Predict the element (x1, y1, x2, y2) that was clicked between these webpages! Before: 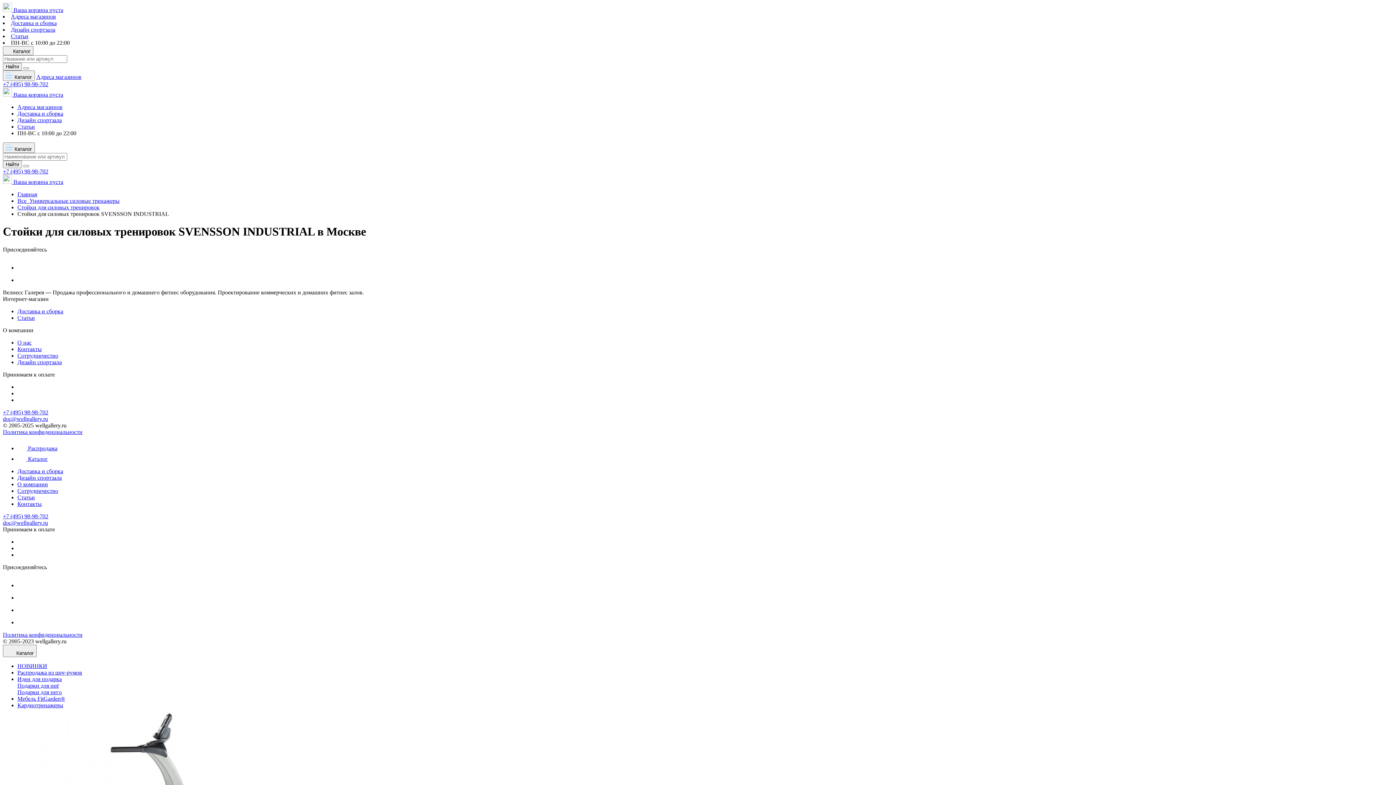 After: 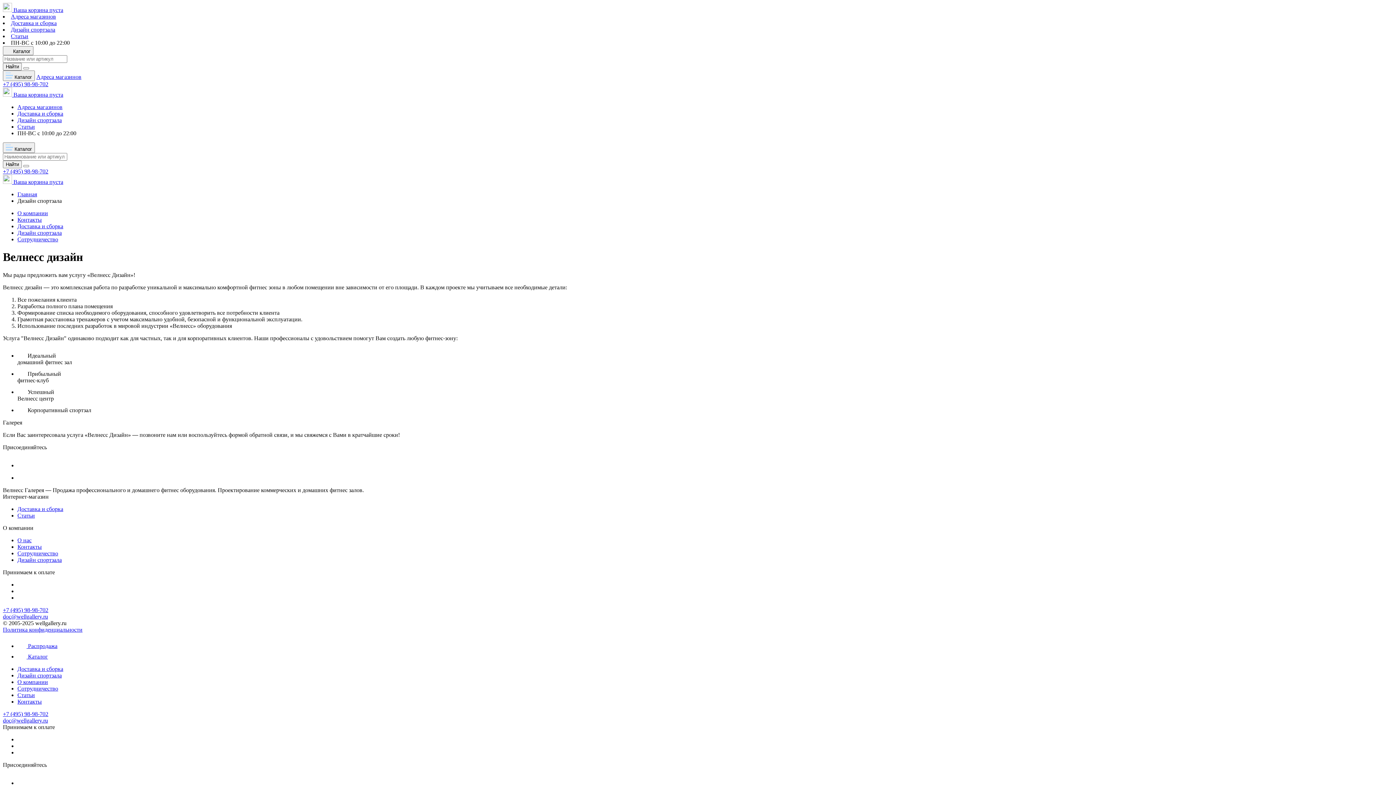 Action: label: Дизайн спортзала bbox: (17, 359, 61, 365)